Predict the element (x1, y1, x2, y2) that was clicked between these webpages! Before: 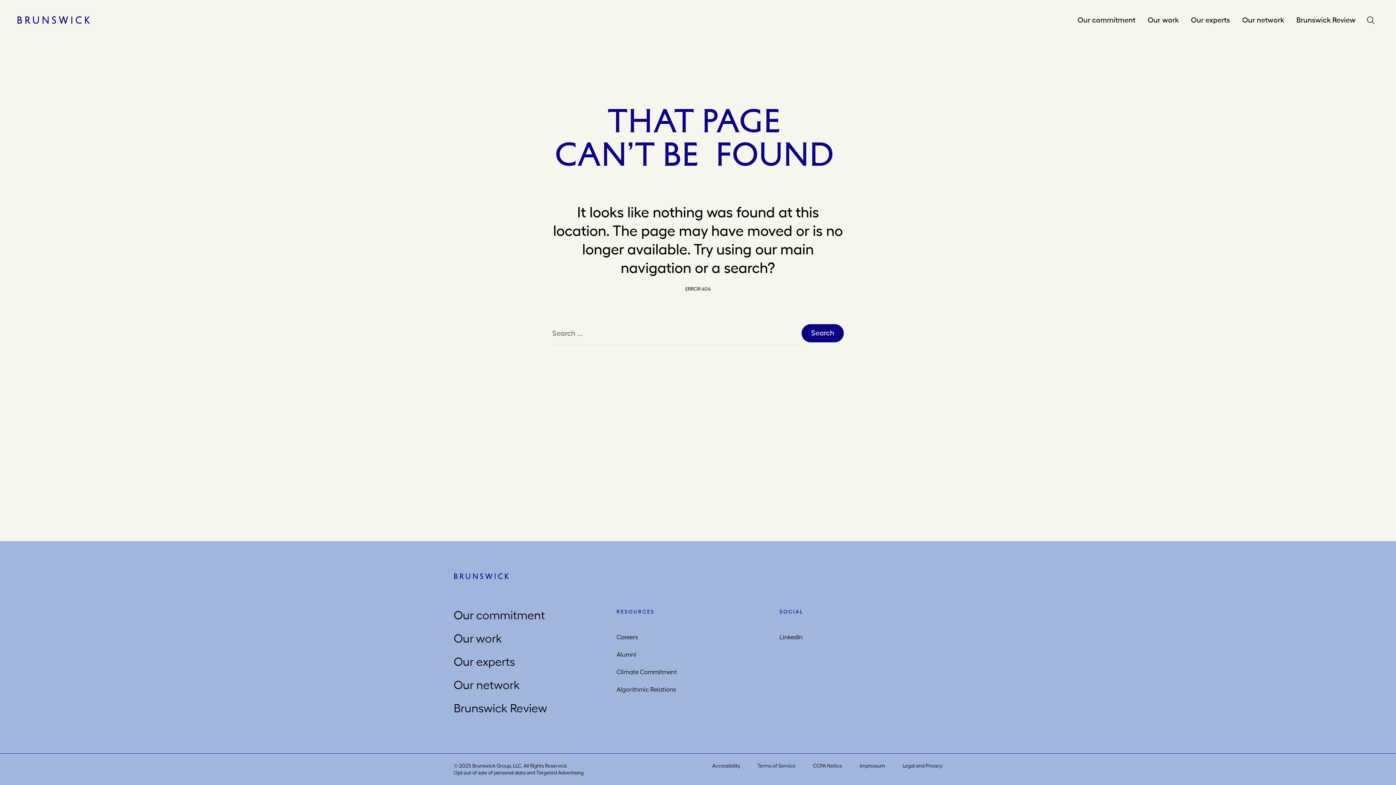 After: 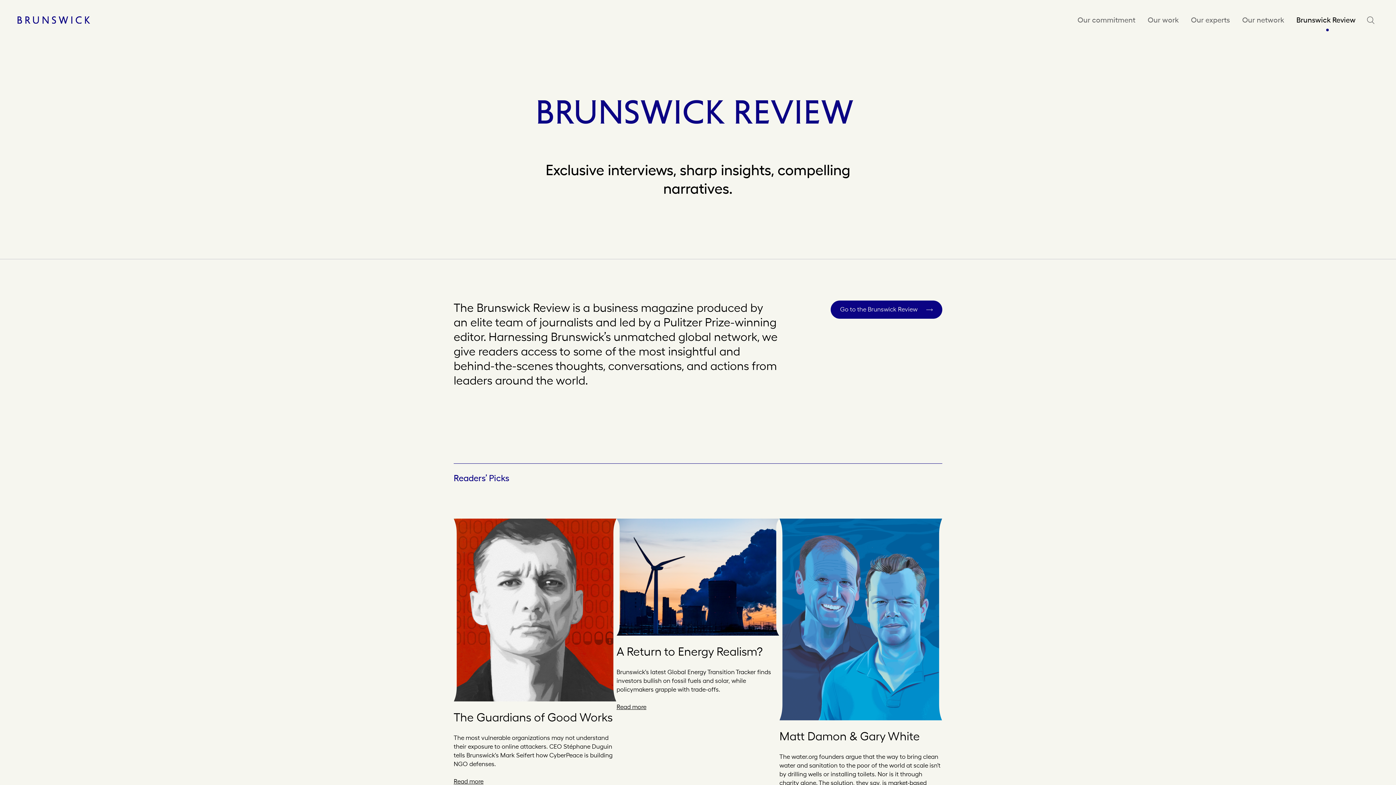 Action: bbox: (1290, 8, 1362, 31) label: Brunswick Review